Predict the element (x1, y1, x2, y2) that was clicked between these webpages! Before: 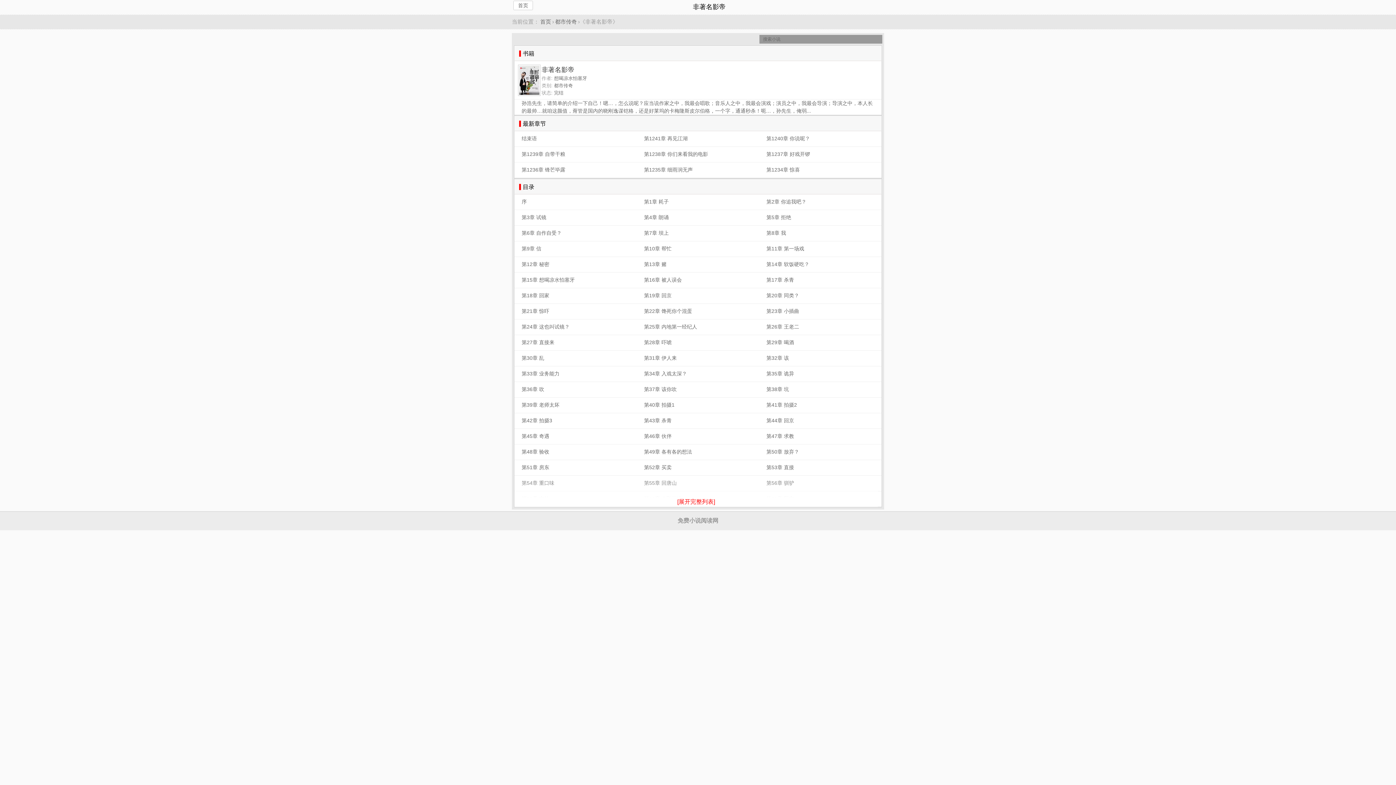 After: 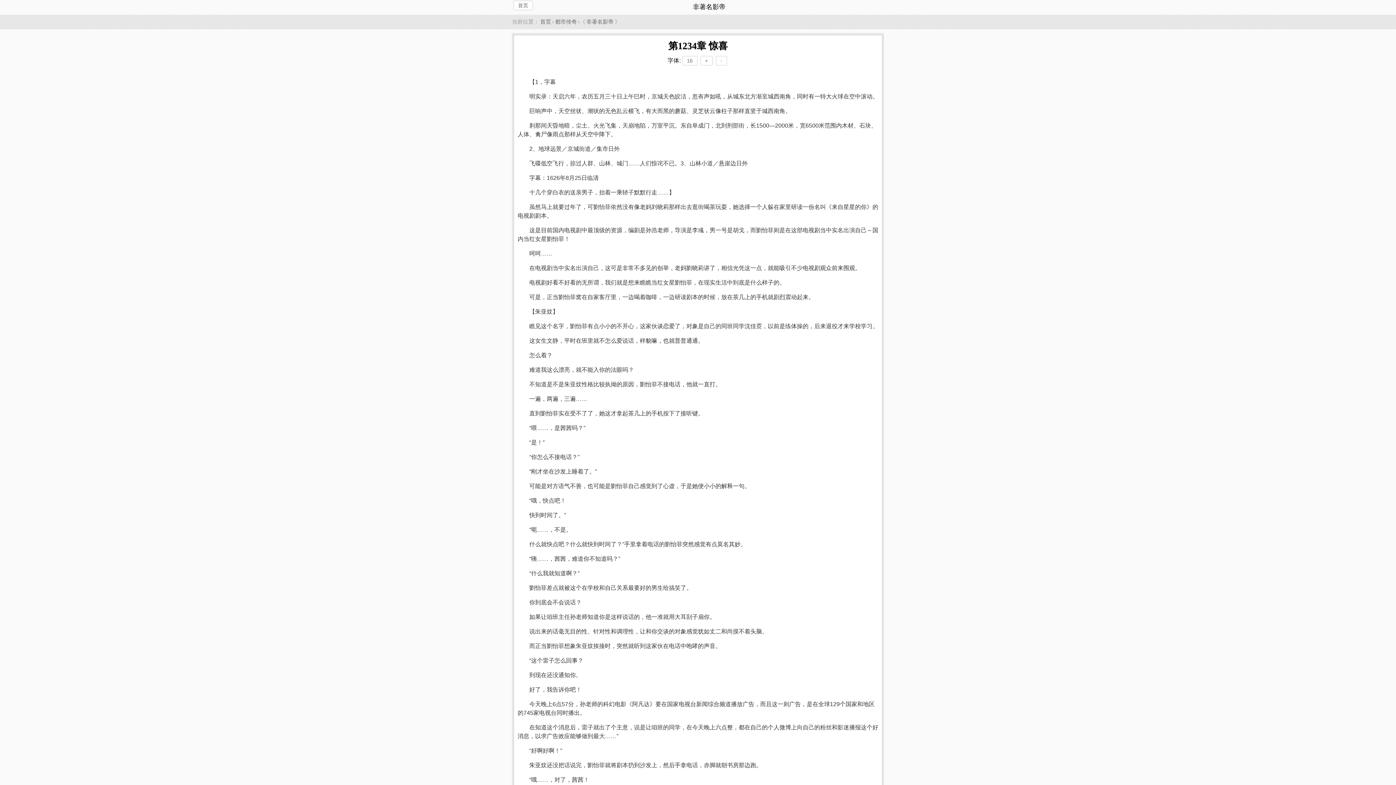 Action: label: 第1234章 惊喜 bbox: (759, 162, 881, 178)